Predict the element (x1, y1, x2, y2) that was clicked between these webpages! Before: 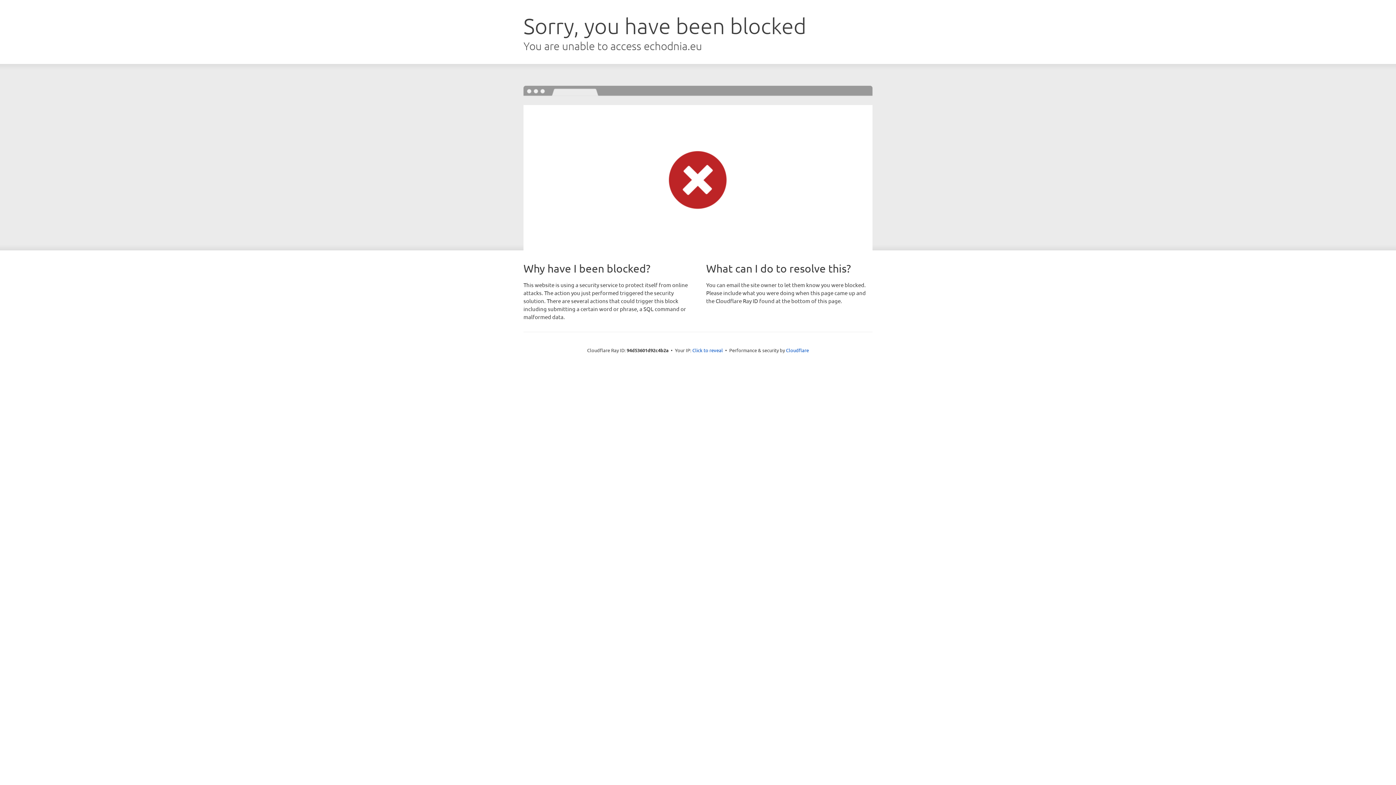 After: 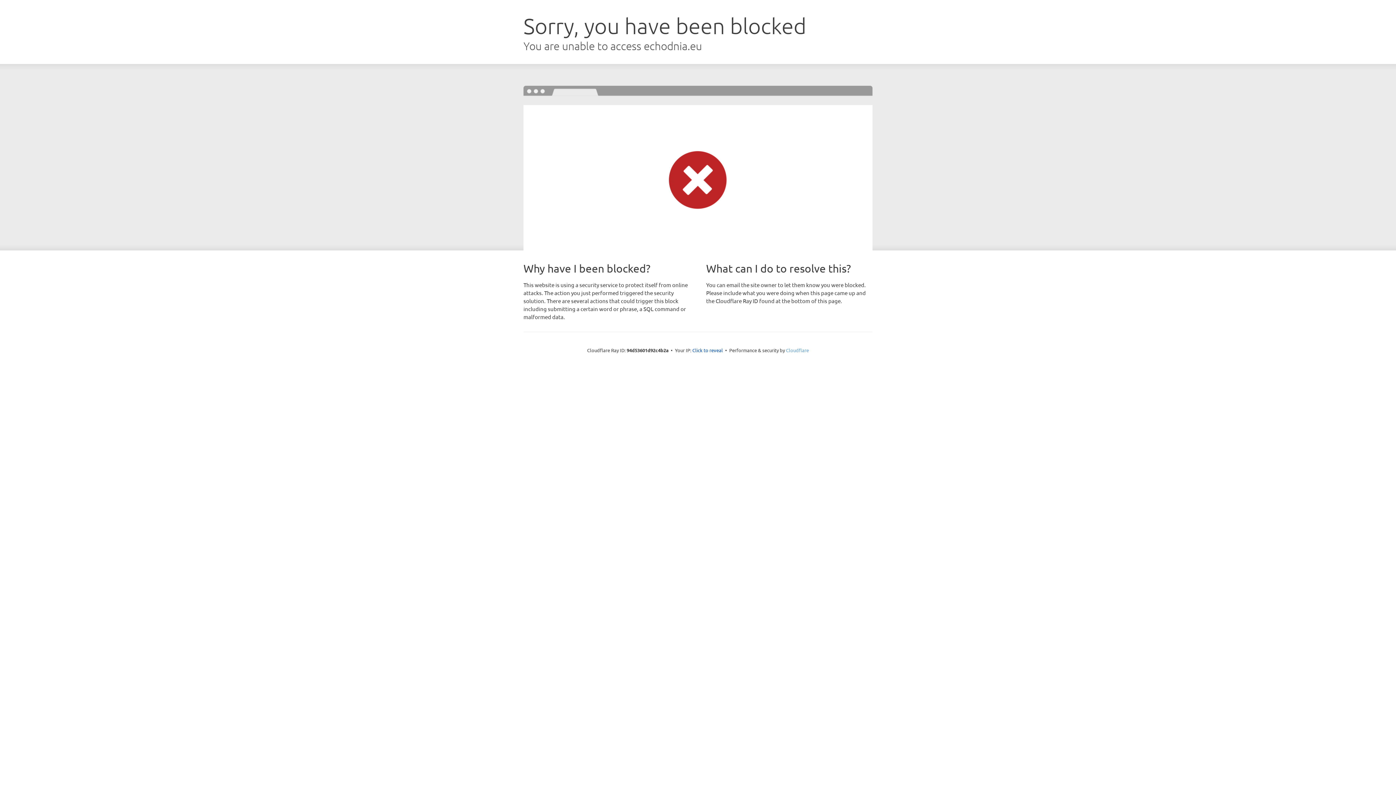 Action: label: Cloudflare bbox: (786, 347, 809, 353)